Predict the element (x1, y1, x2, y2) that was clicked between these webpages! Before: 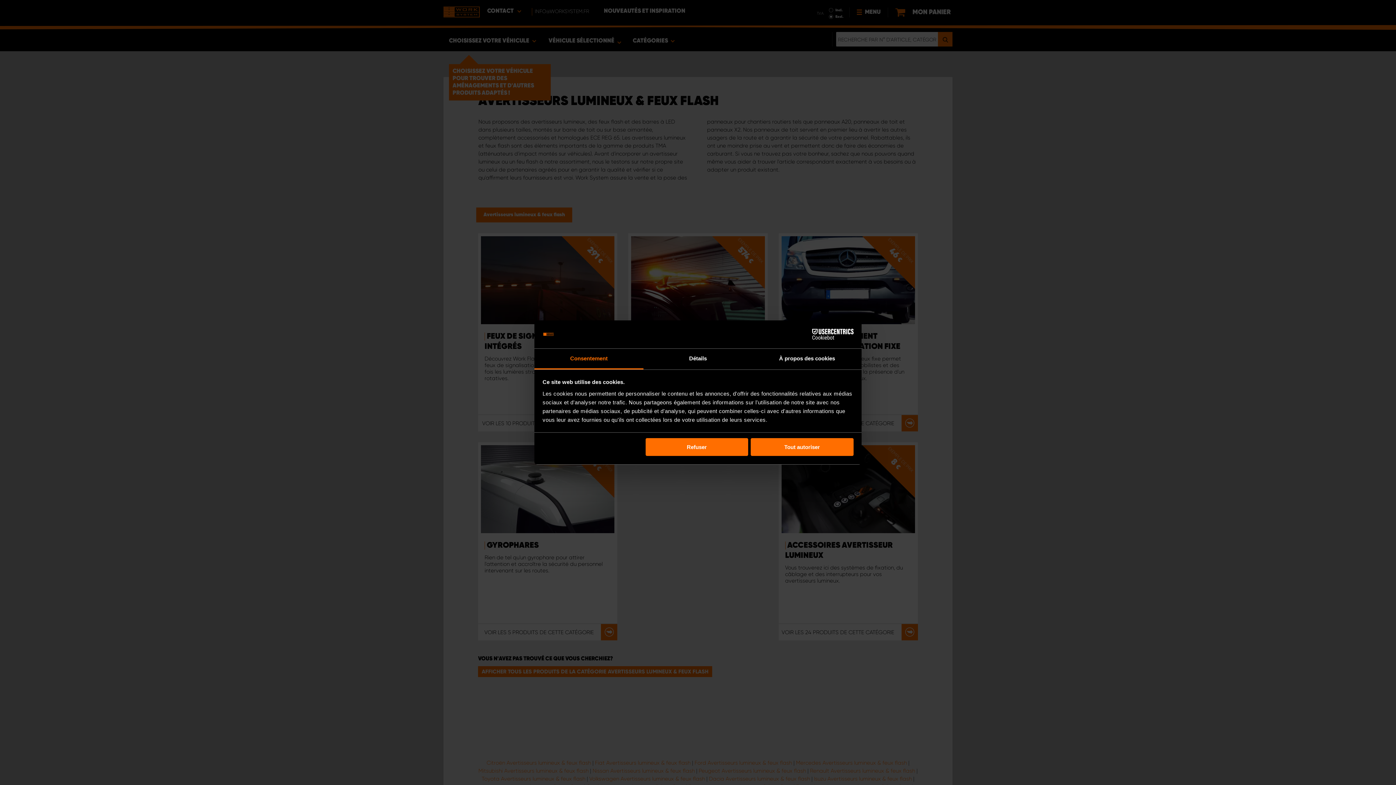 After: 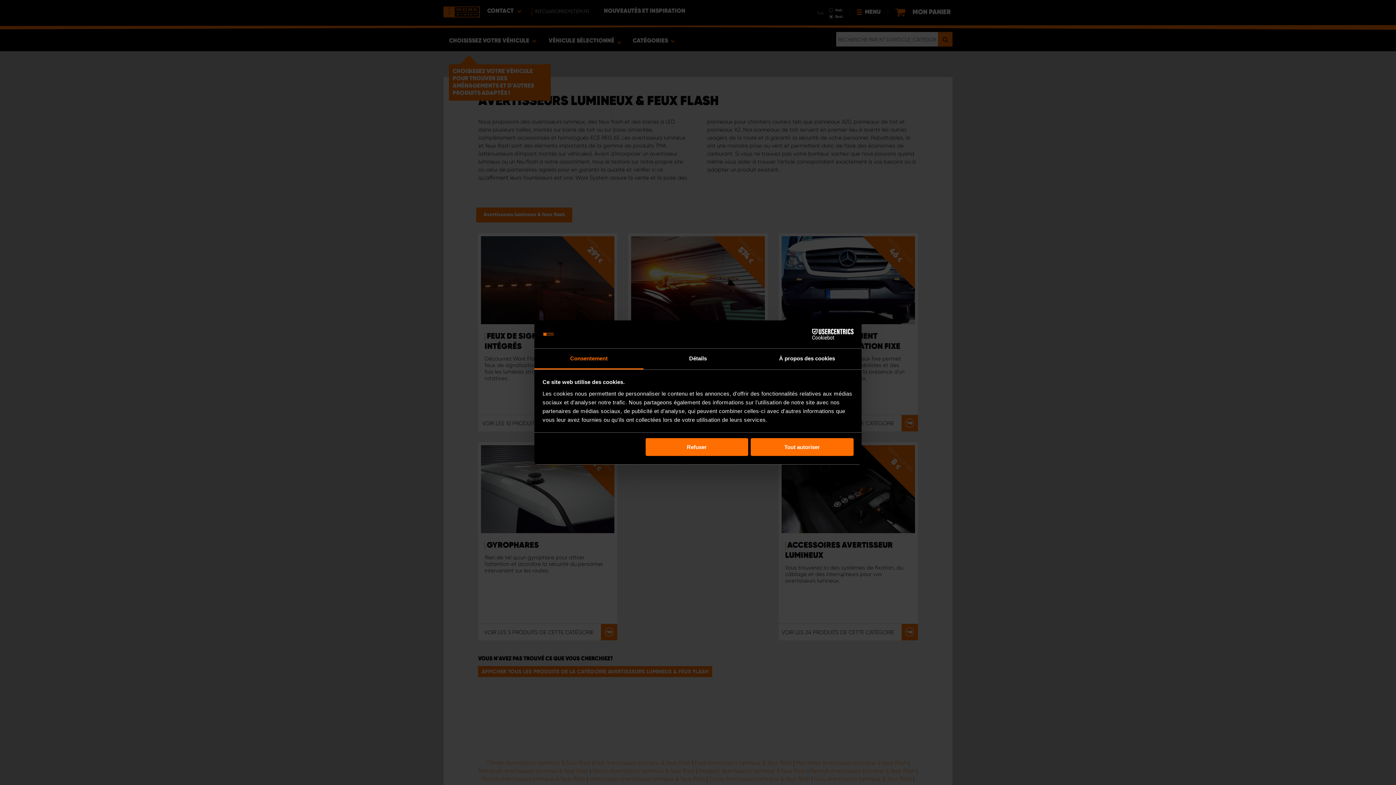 Action: label: Consentement bbox: (534, 348, 643, 369)